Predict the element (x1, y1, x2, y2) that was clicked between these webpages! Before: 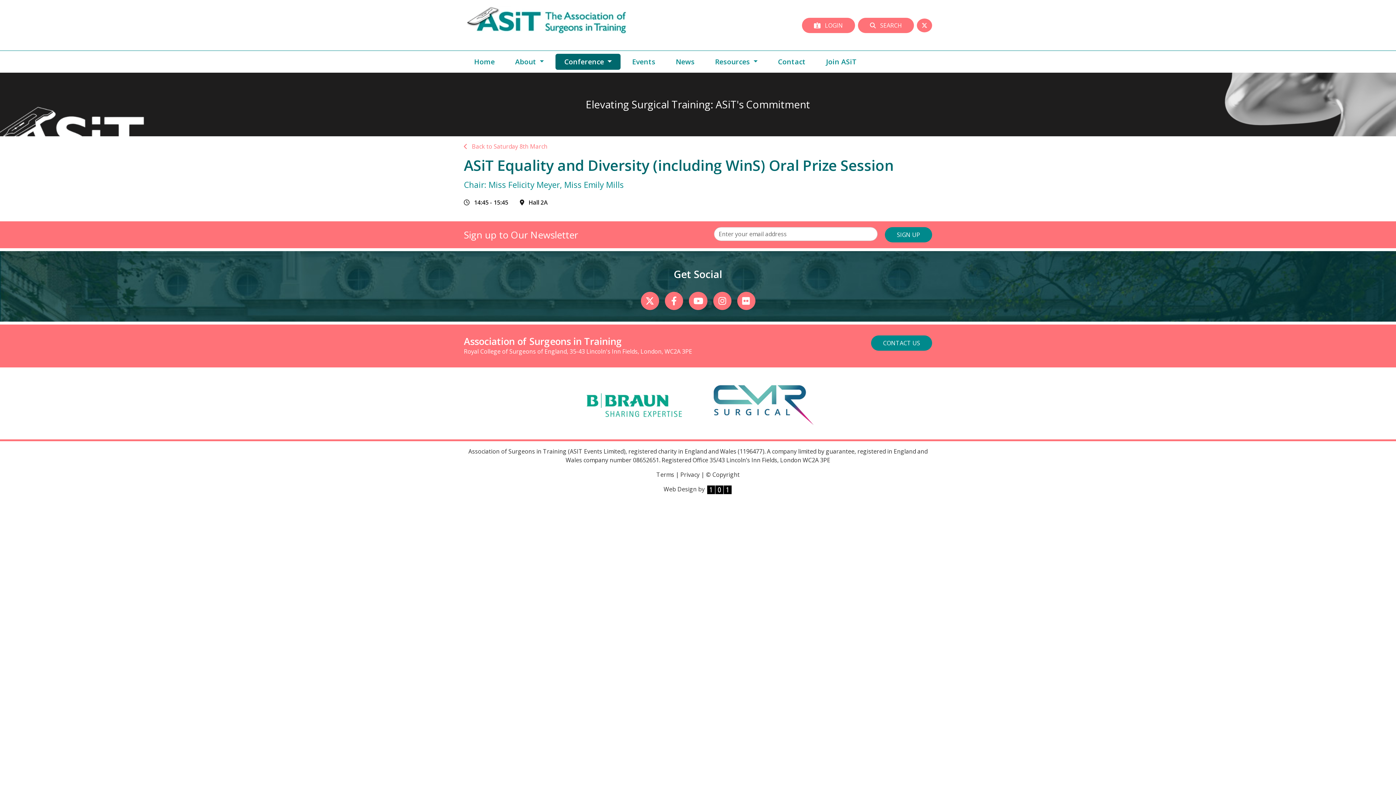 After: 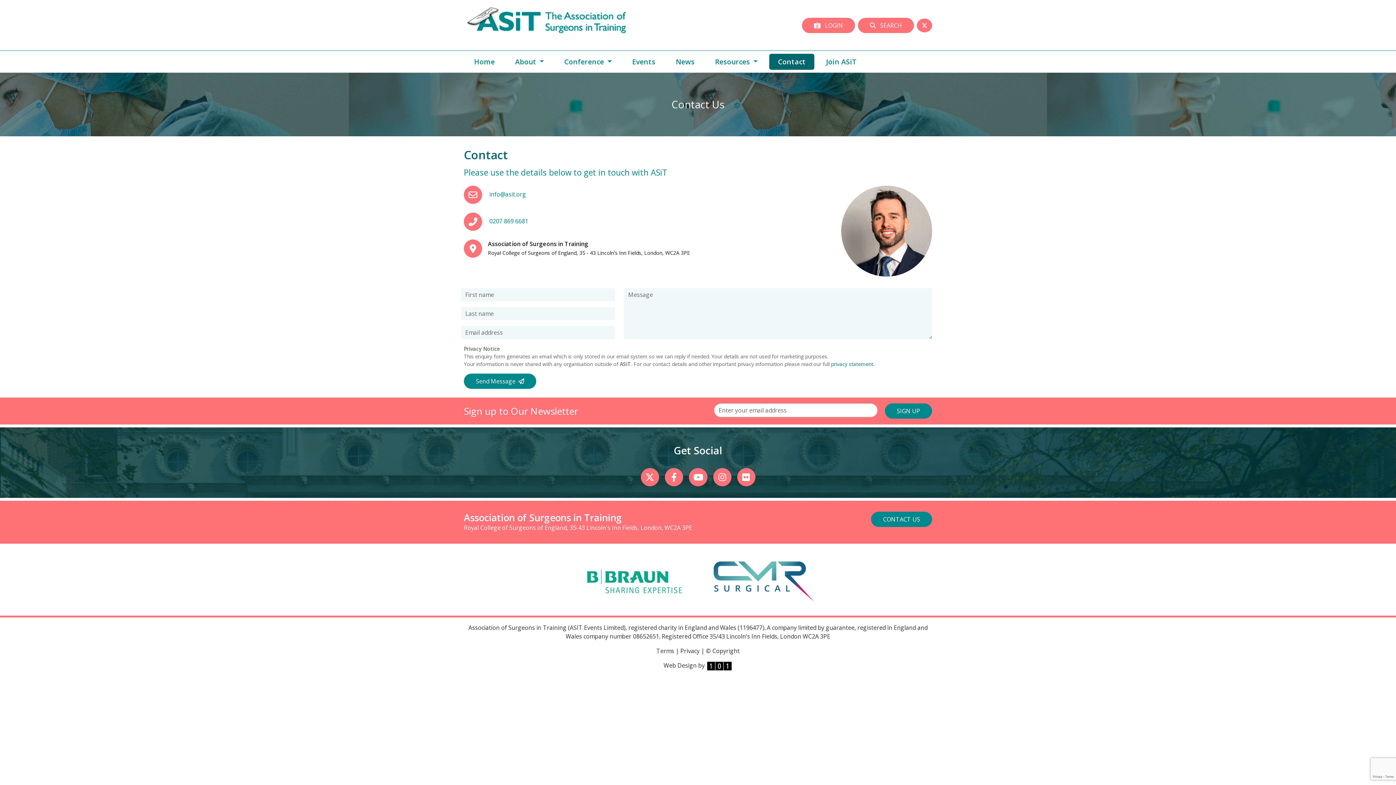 Action: bbox: (871, 335, 932, 350) label: CONTACT US